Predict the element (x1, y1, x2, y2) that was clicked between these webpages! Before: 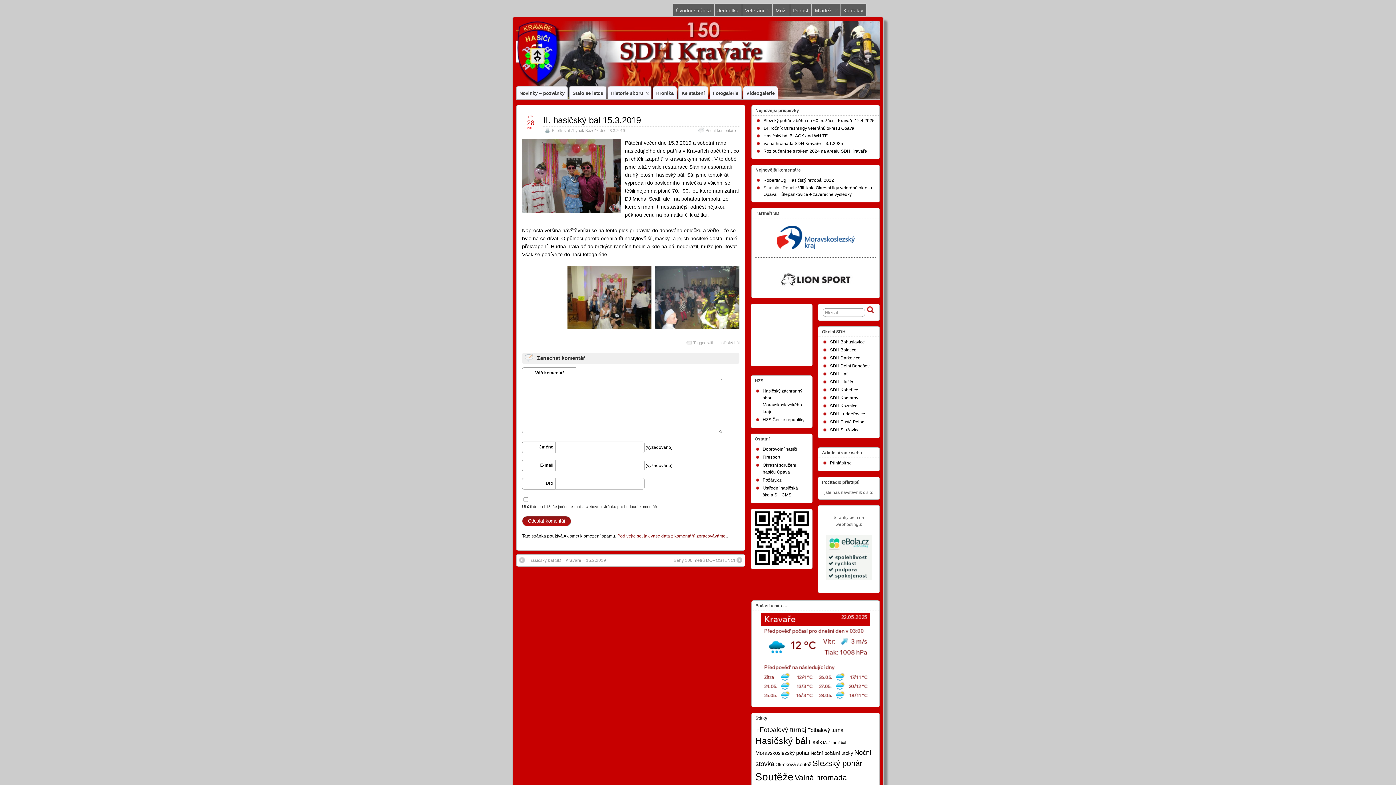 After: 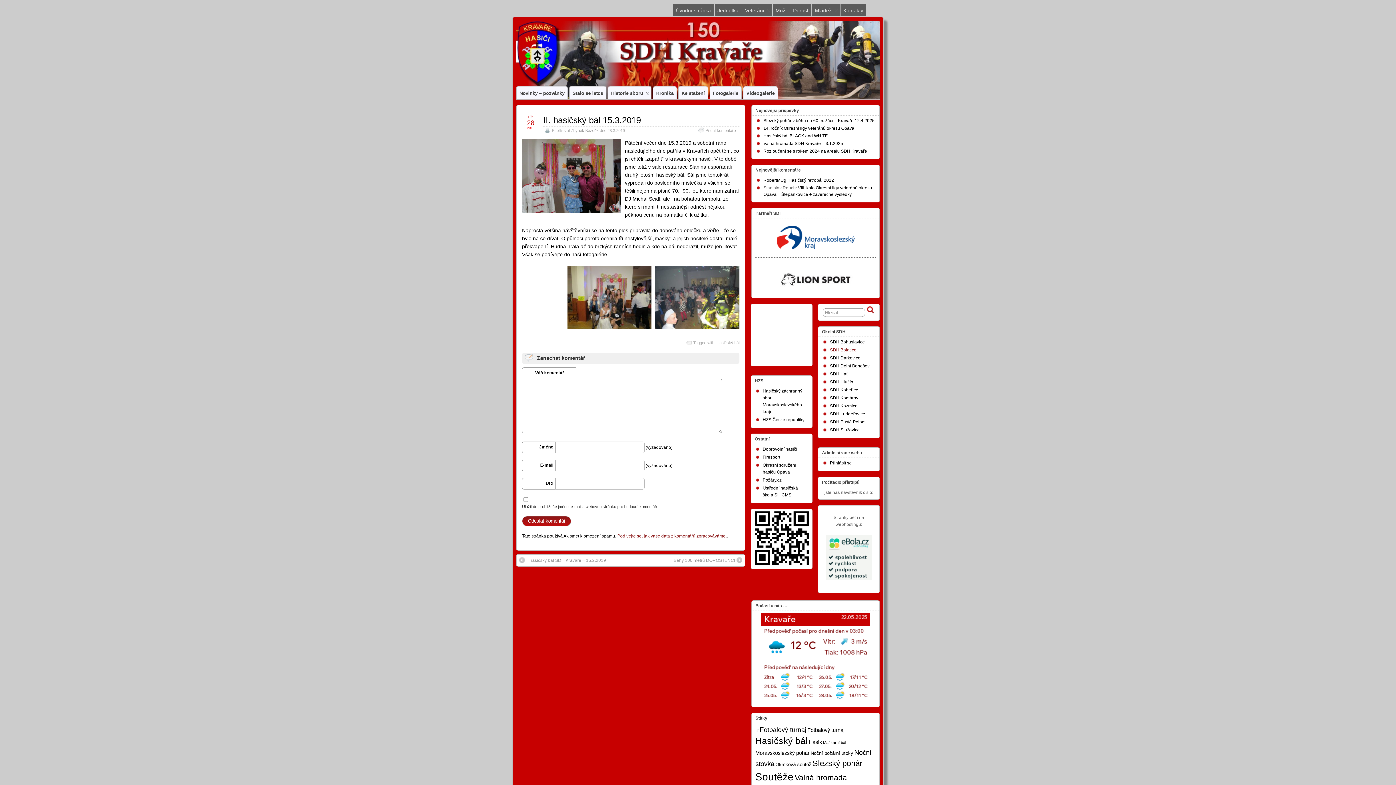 Action: label: SDH Bolatice bbox: (830, 347, 856, 352)